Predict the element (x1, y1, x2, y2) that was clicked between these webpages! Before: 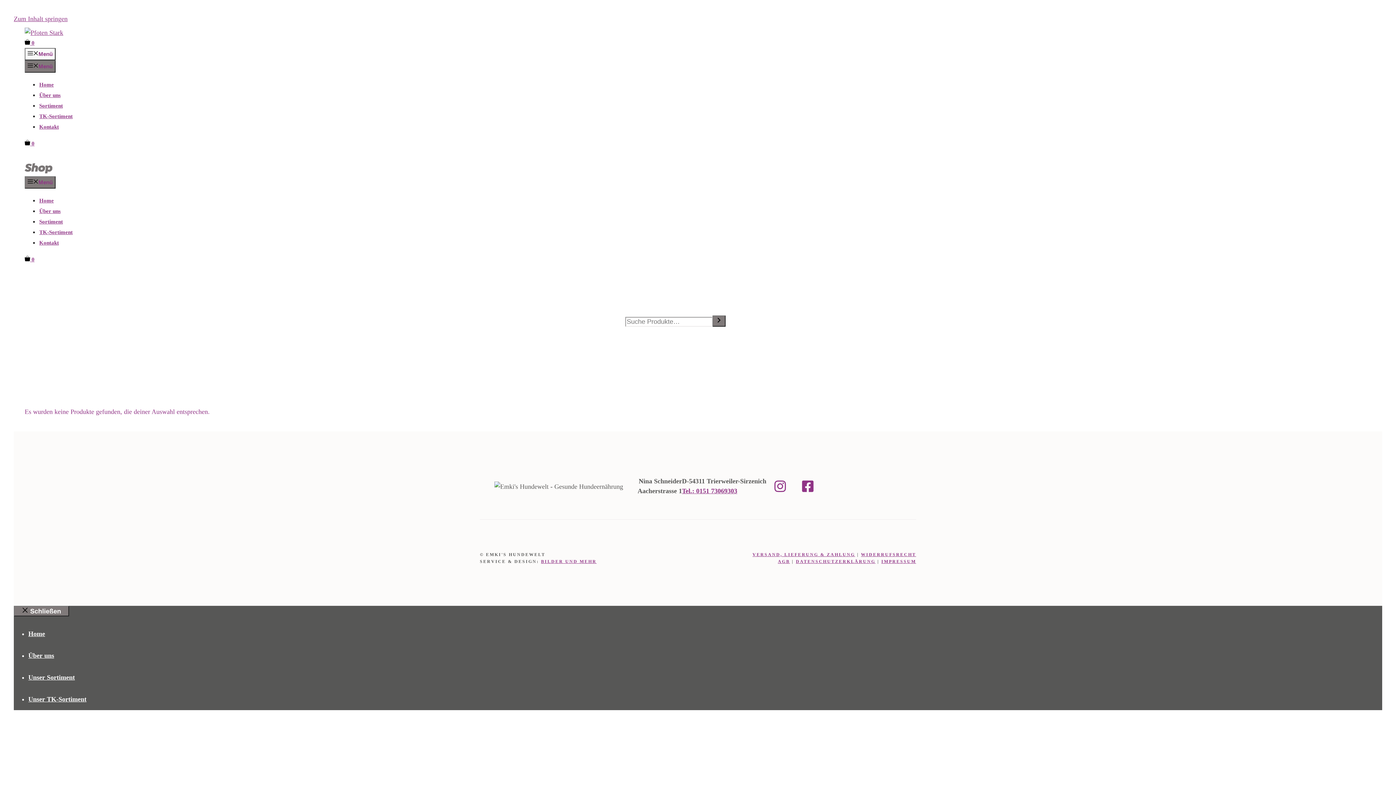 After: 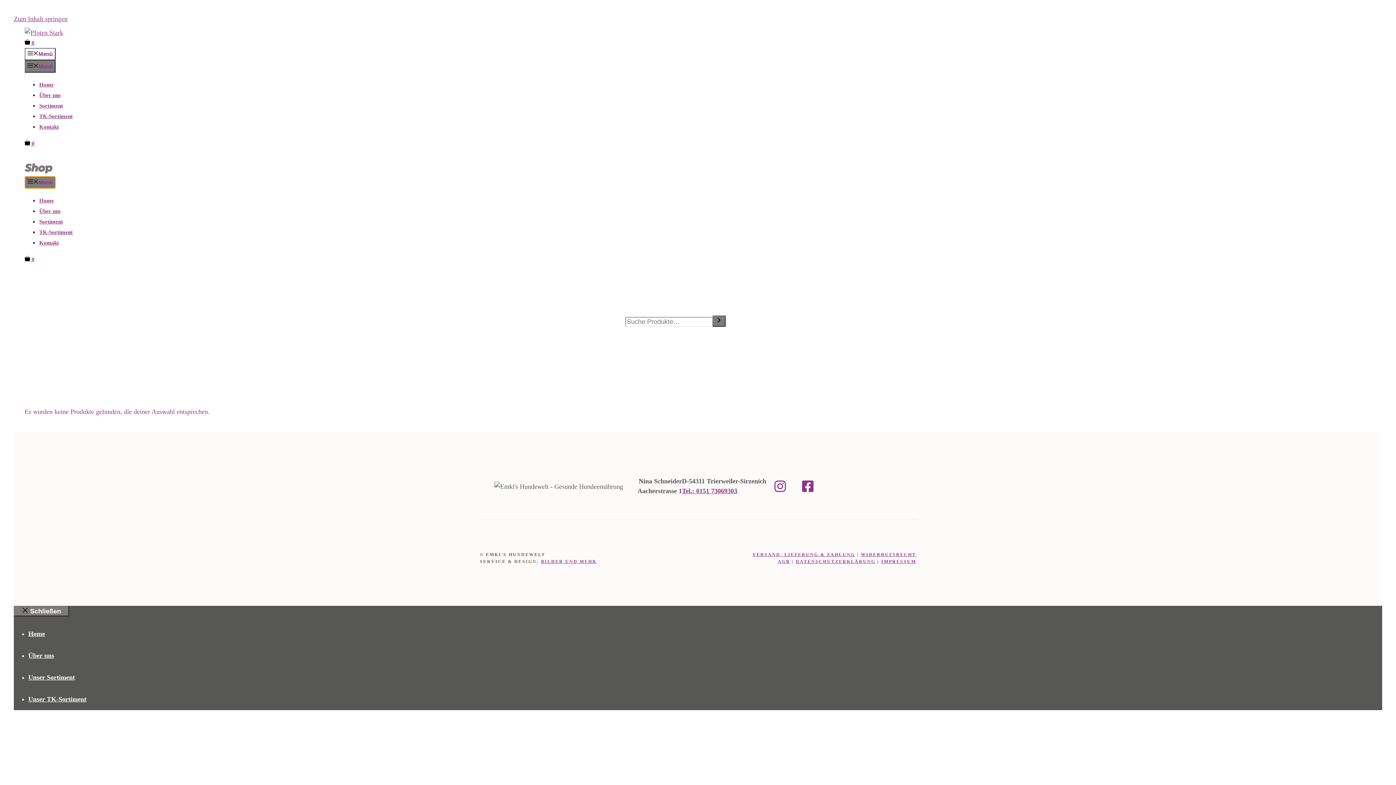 Action: bbox: (24, 176, 55, 188) label: Menü